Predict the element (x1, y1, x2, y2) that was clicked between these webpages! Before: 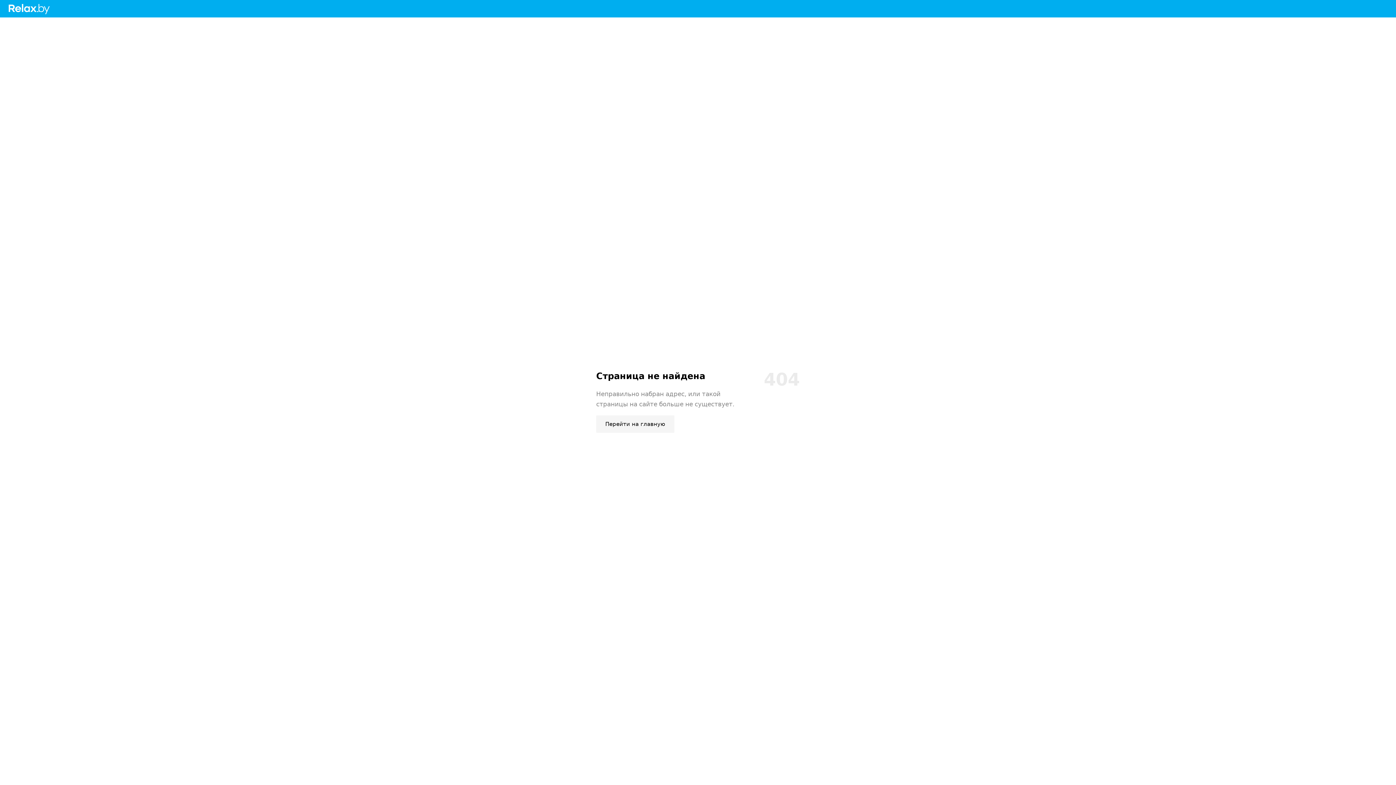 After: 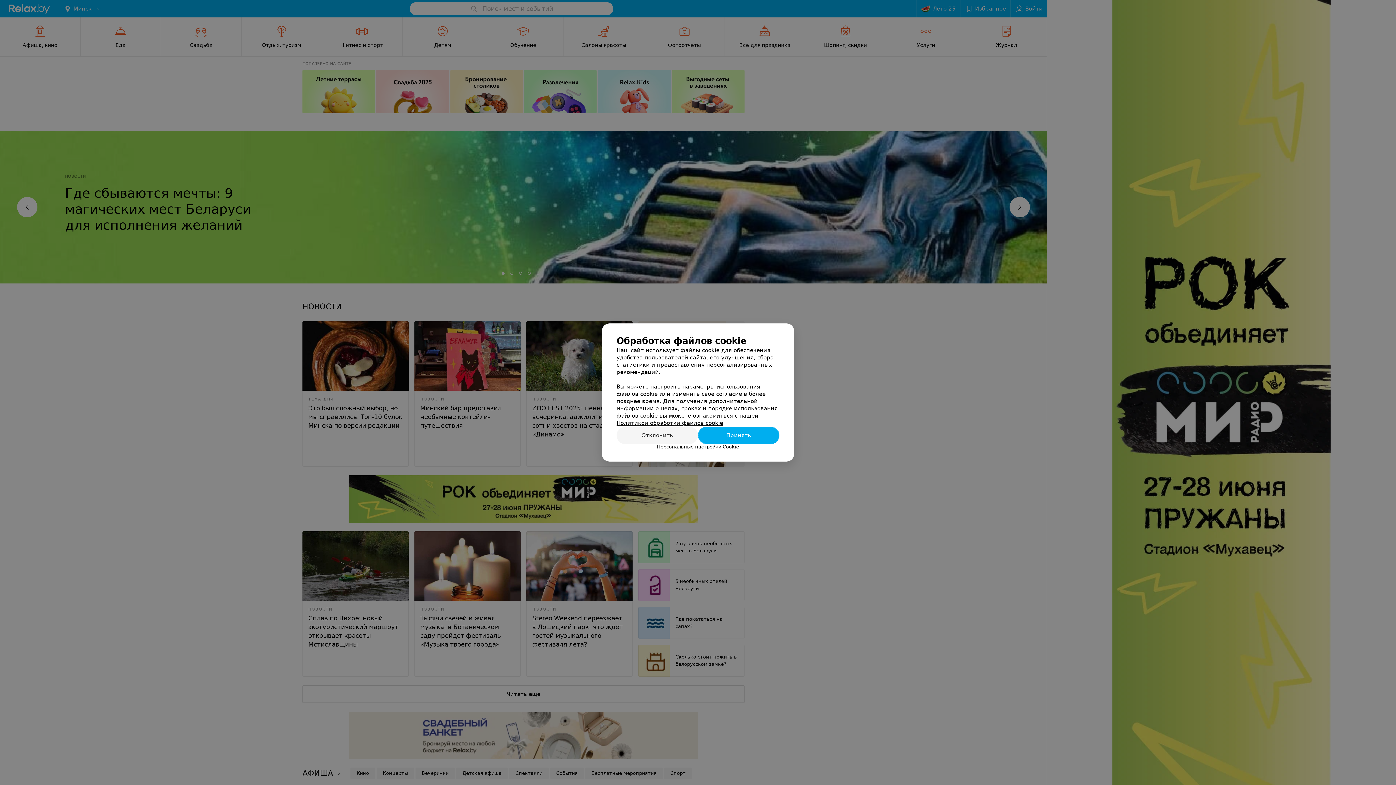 Action: label: Перейти на главную bbox: (596, 415, 674, 433)